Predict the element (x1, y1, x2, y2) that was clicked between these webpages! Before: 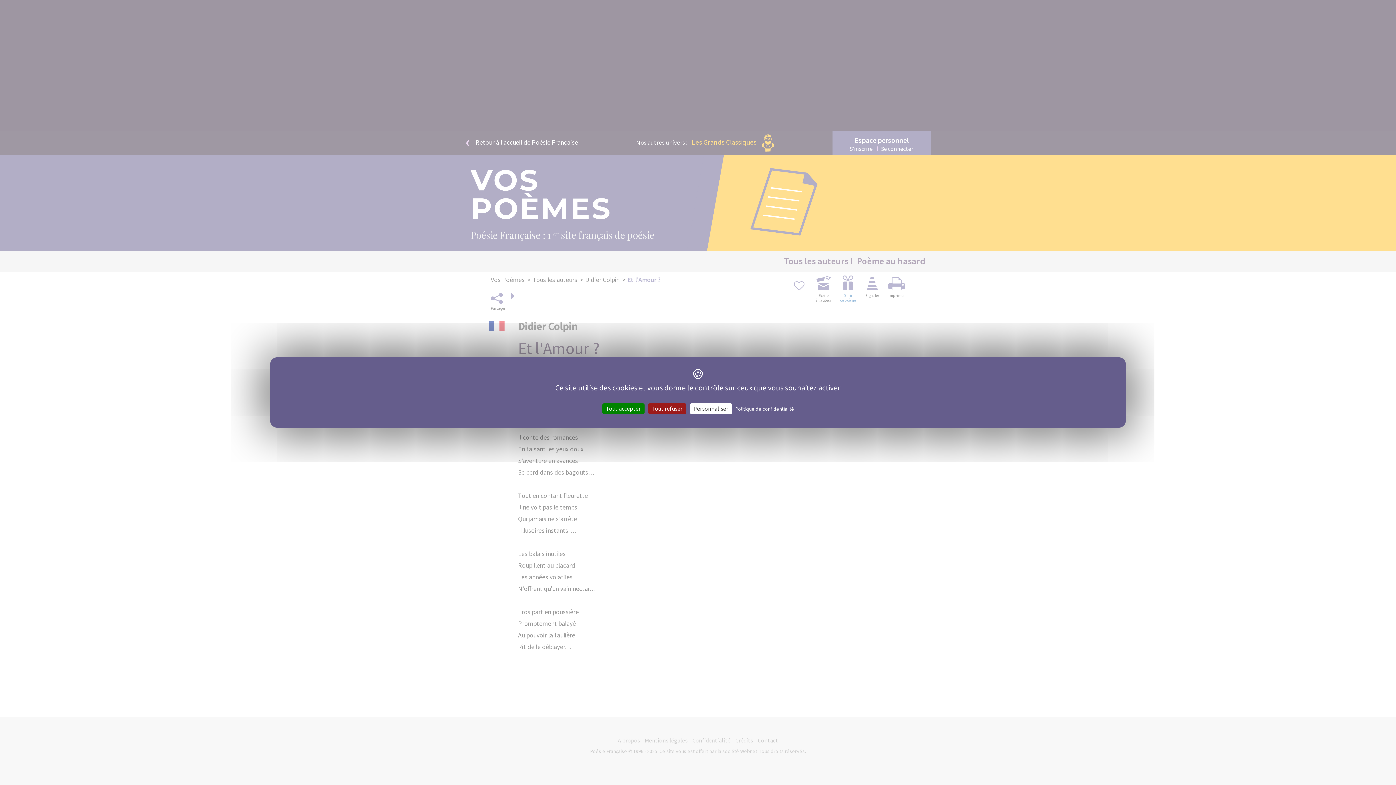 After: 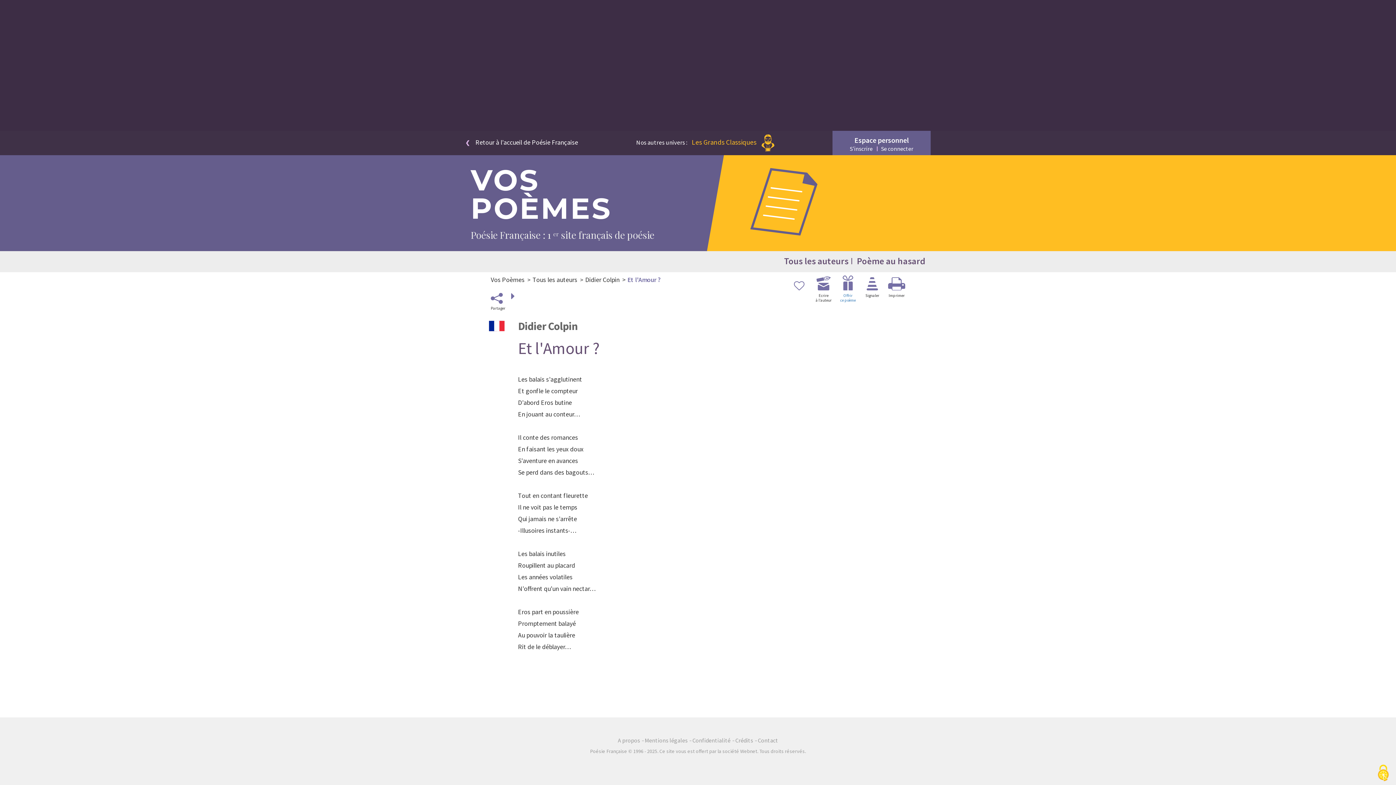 Action: bbox: (648, 403, 686, 414) label: Tout refuser